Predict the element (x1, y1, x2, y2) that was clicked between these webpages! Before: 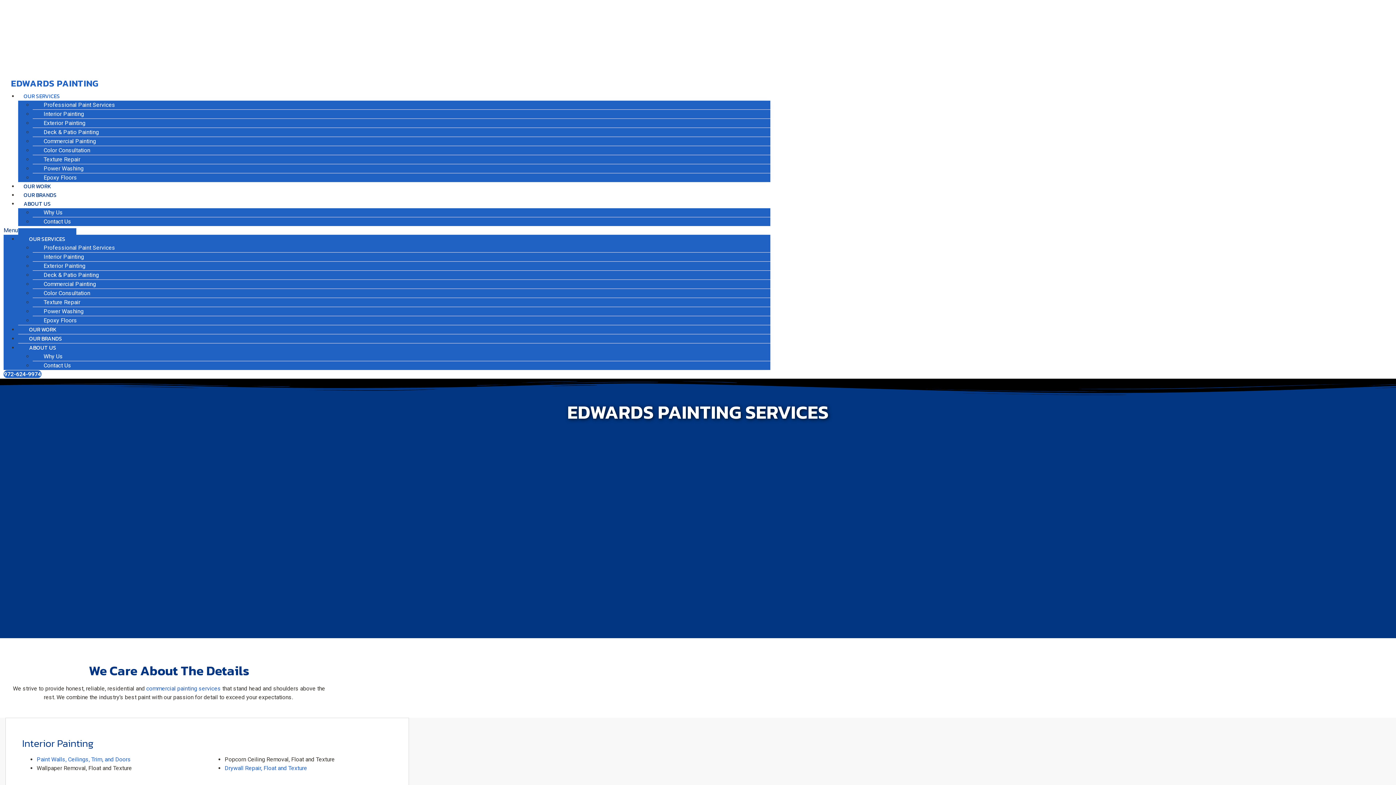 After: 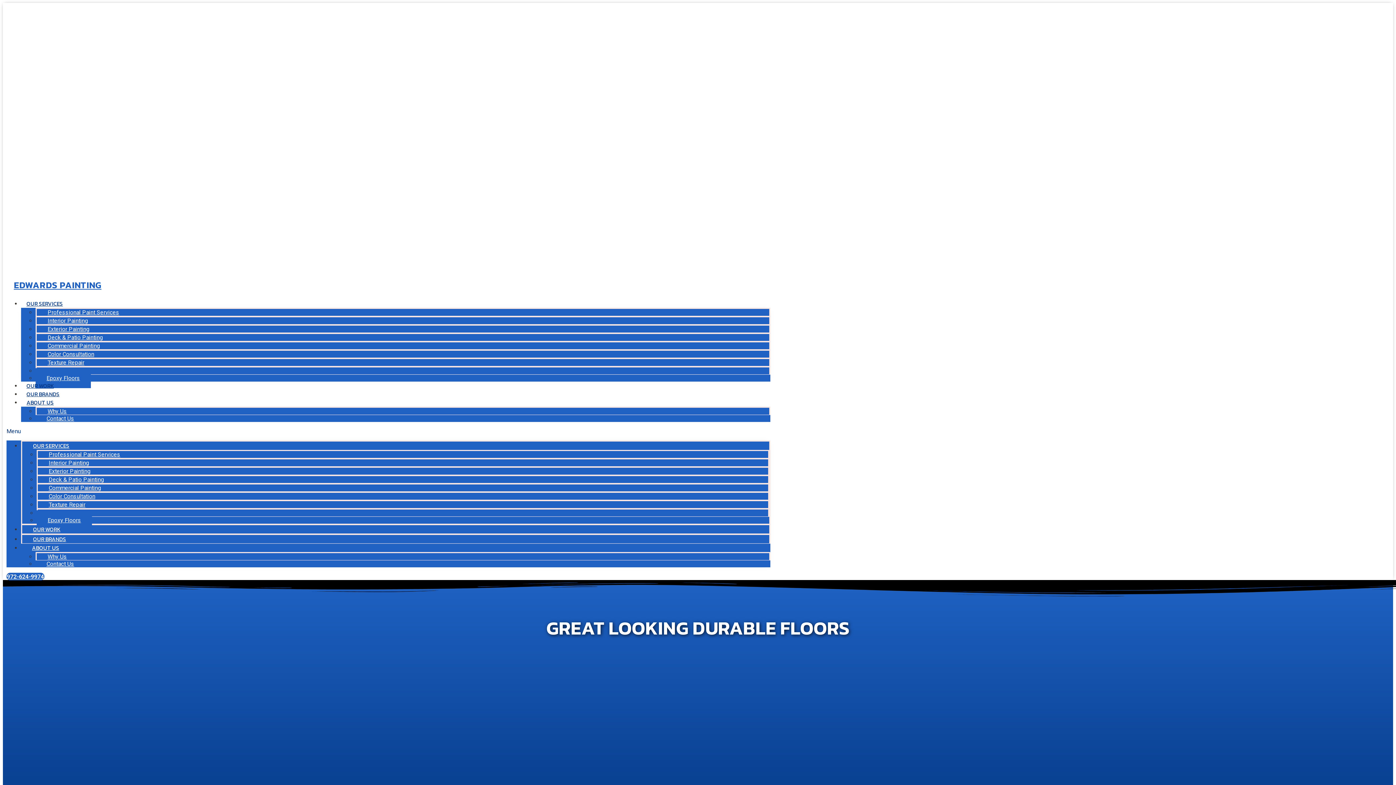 Action: label: Epoxy Floors bbox: (32, 167, 88, 187)